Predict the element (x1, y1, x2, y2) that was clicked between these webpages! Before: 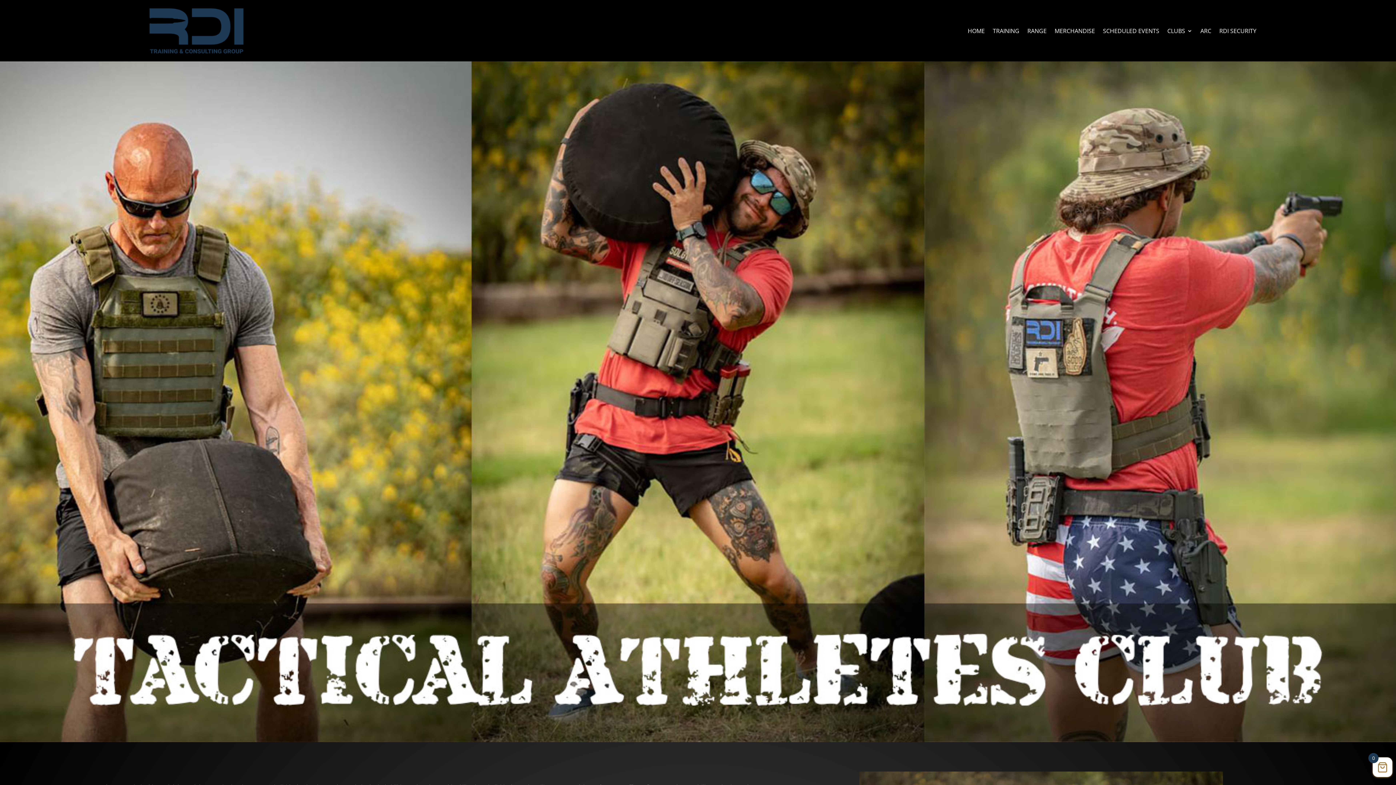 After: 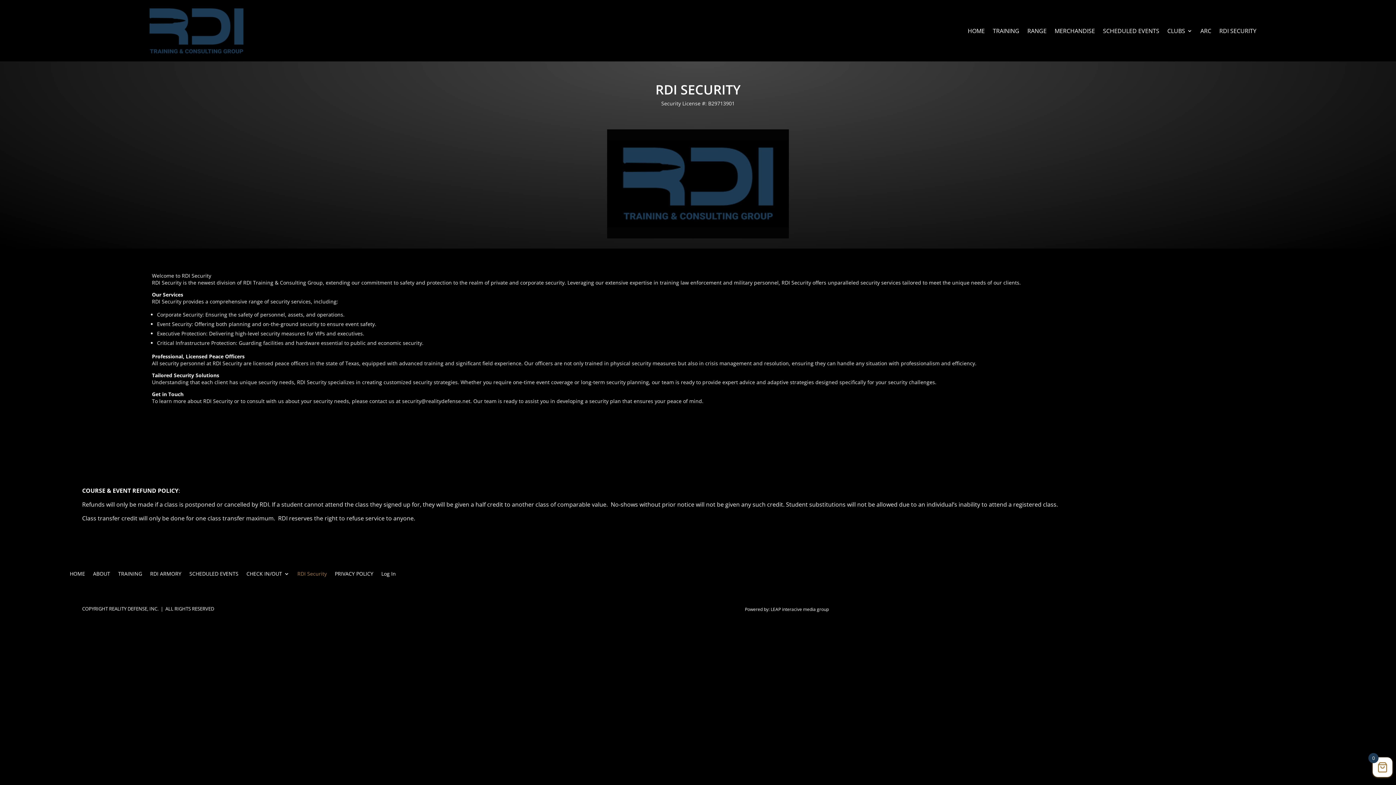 Action: bbox: (1219, 3, 1256, 58) label: RDI SECURITY